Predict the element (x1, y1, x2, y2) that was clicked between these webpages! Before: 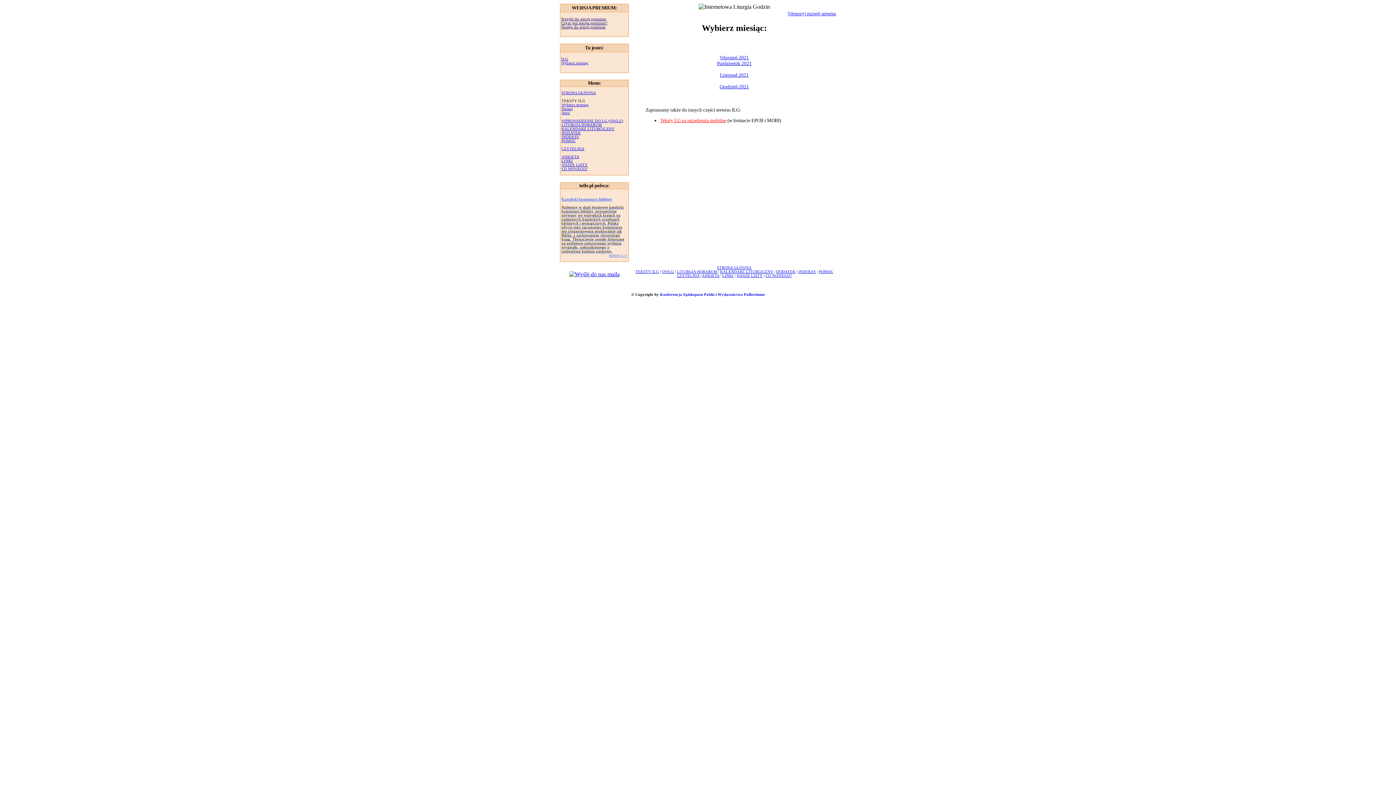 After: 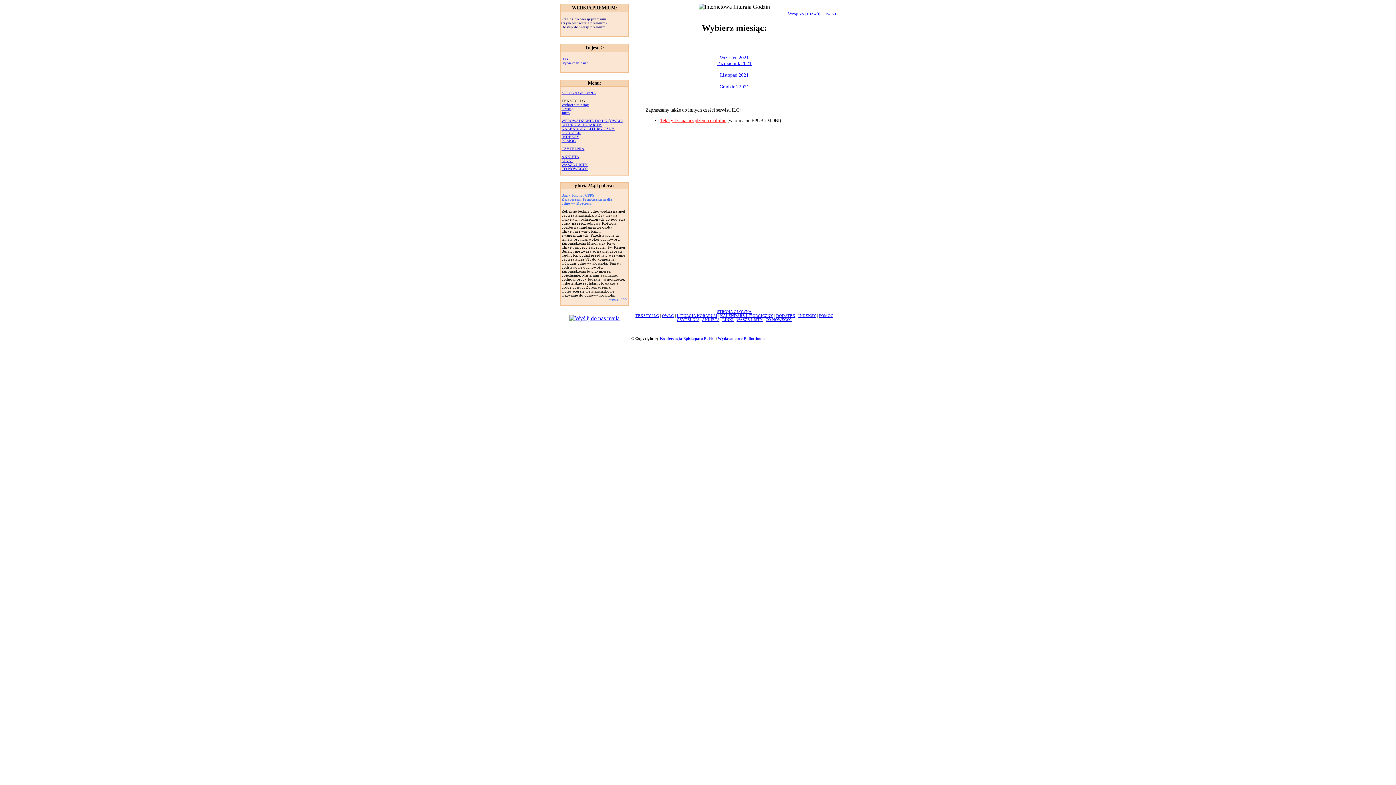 Action: bbox: (561, 57, 568, 61) label: ILG